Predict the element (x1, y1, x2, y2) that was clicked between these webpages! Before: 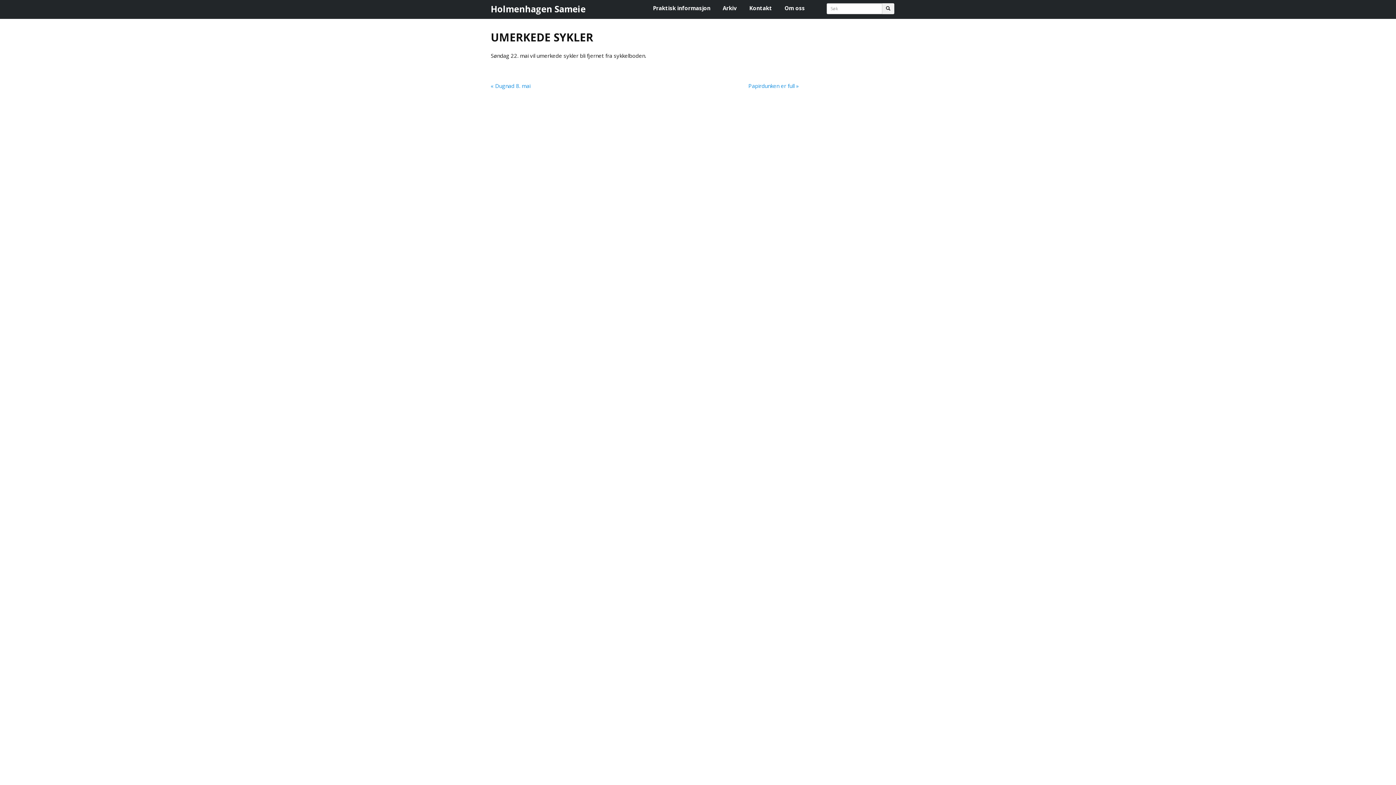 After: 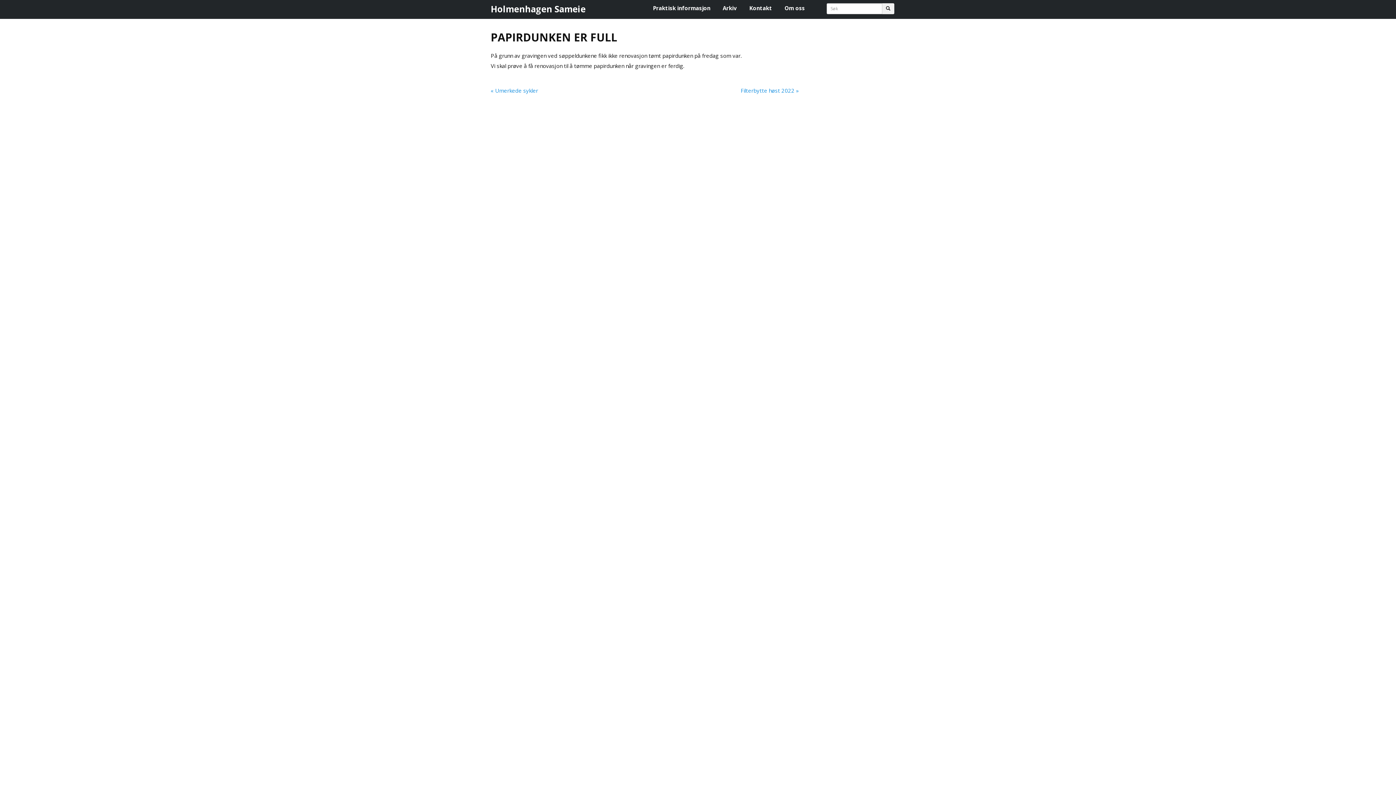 Action: bbox: (748, 82, 799, 89) label: Papirdunken er full »